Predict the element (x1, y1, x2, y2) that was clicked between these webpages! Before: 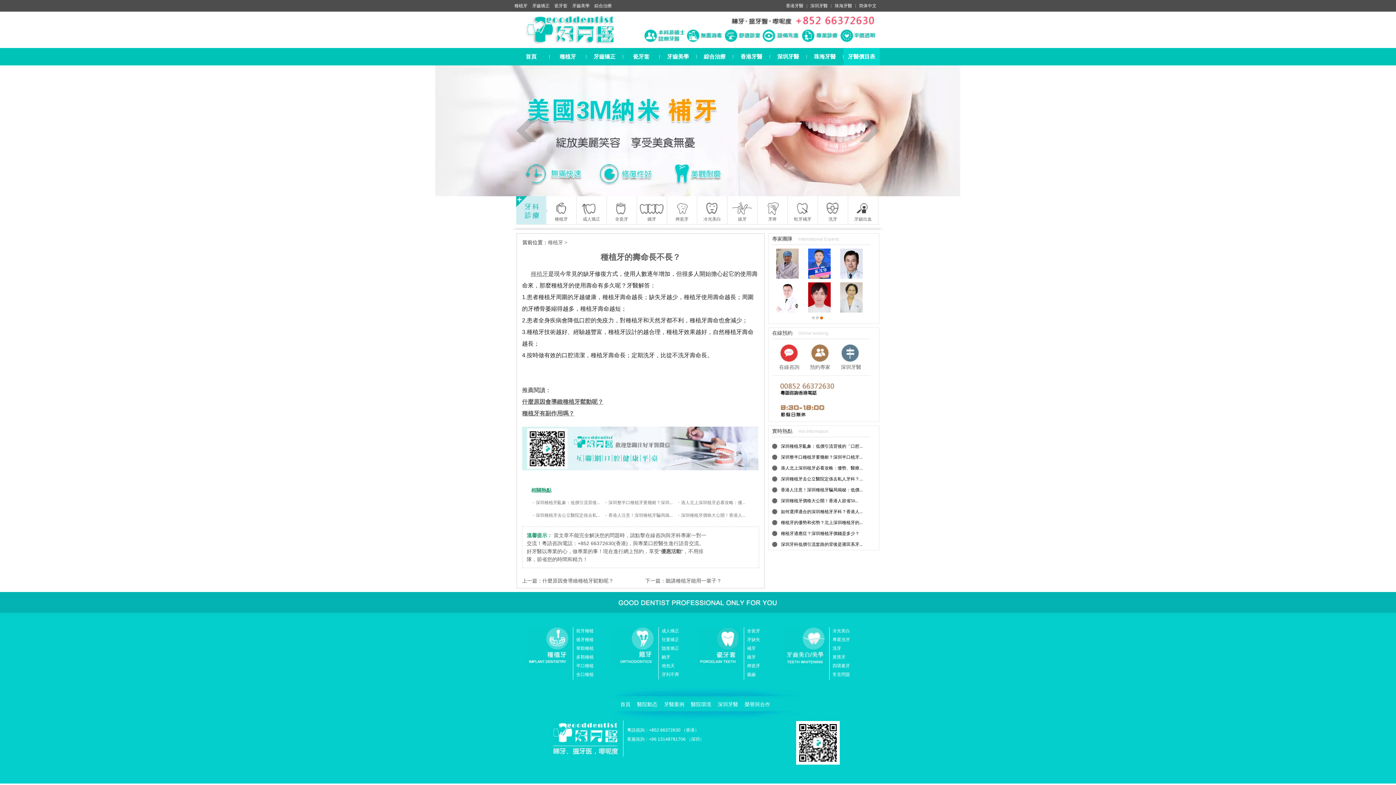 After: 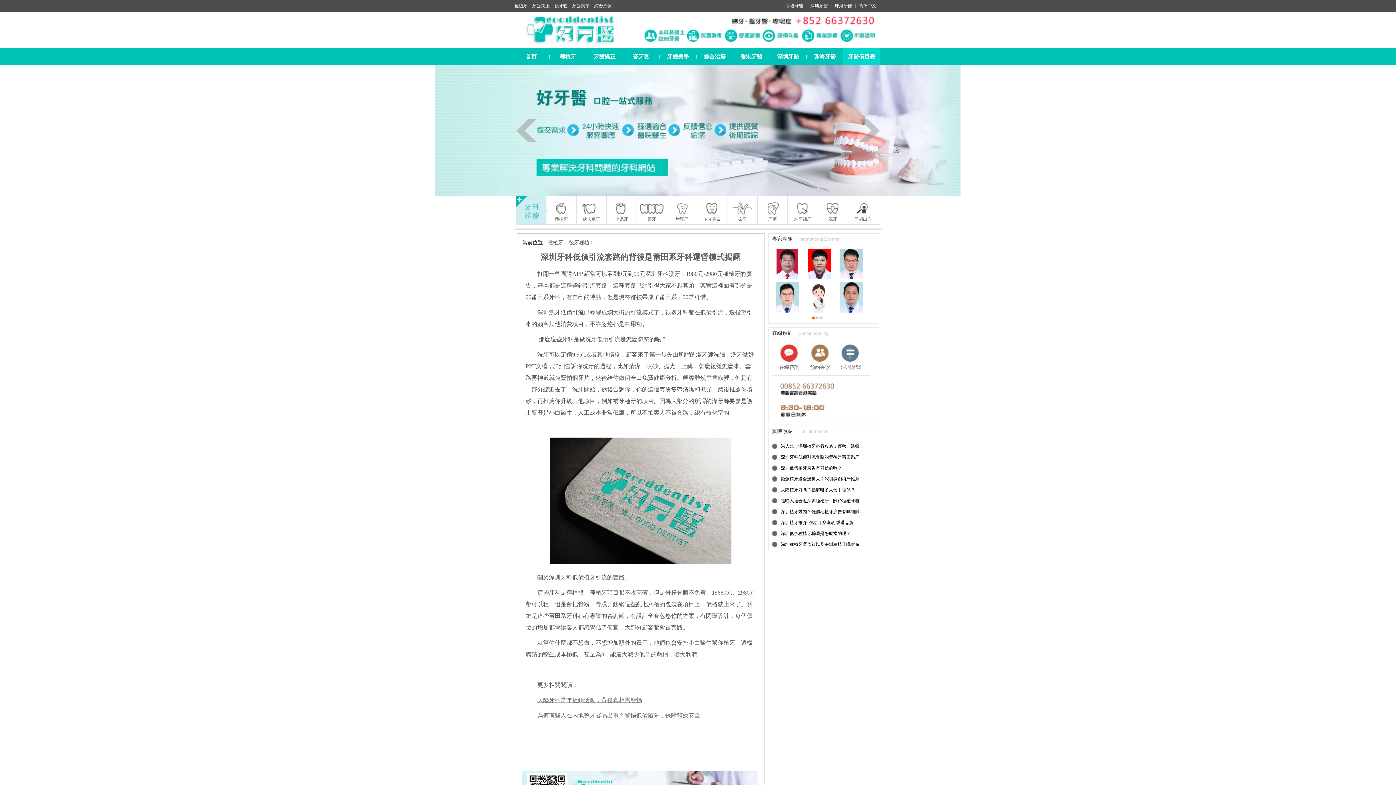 Action: bbox: (777, 542, 862, 547) label: 深圳牙科低價引流套路的背後是莆田系牙...